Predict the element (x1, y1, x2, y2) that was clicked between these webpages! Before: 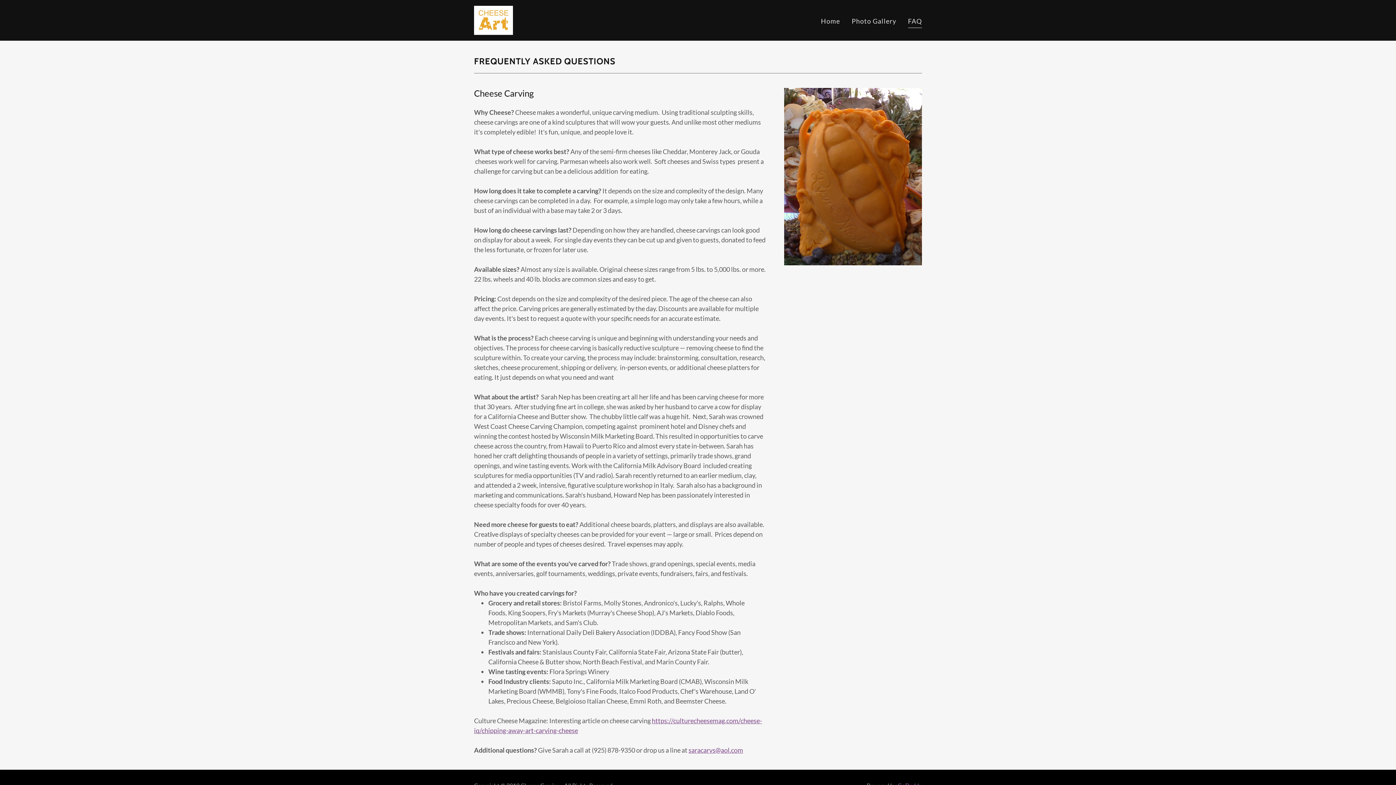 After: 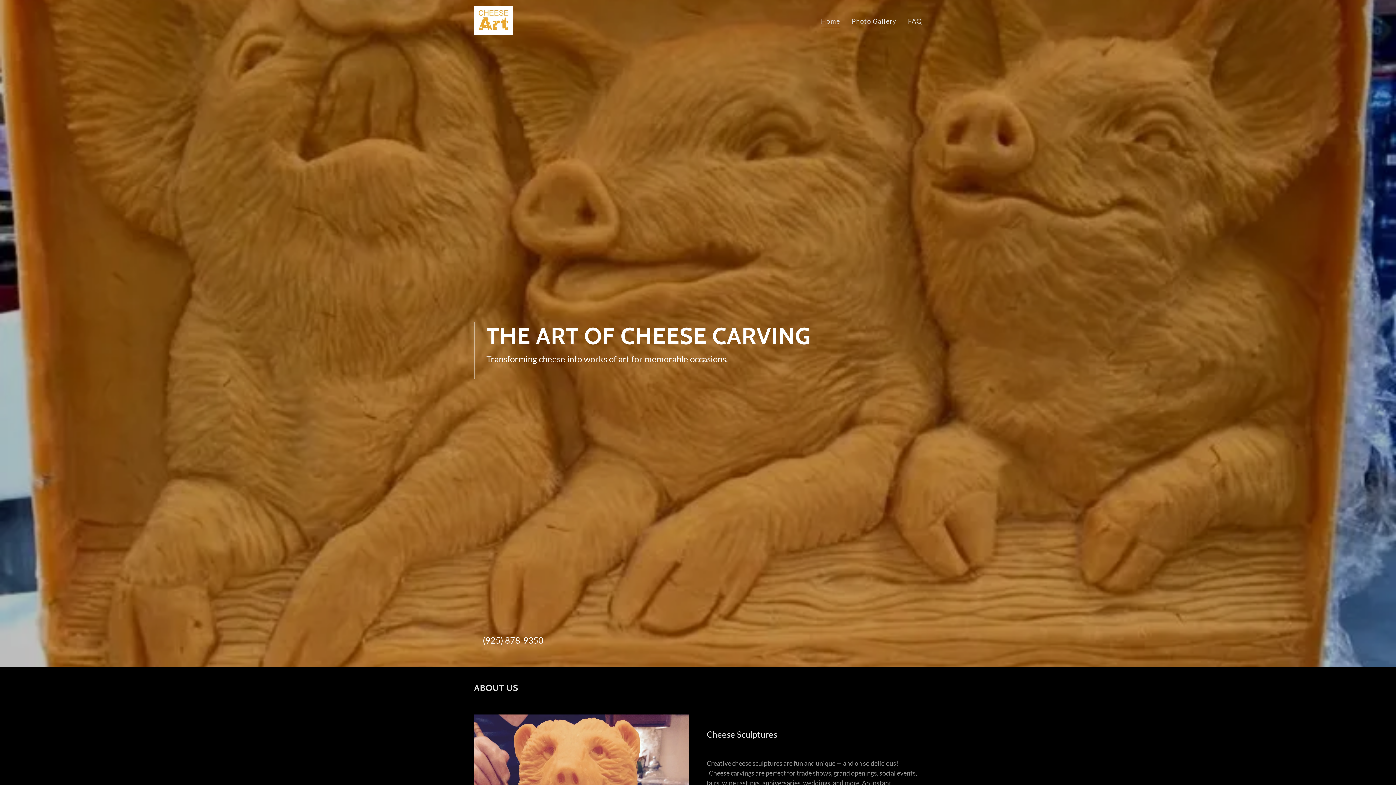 Action: bbox: (474, 15, 512, 23)